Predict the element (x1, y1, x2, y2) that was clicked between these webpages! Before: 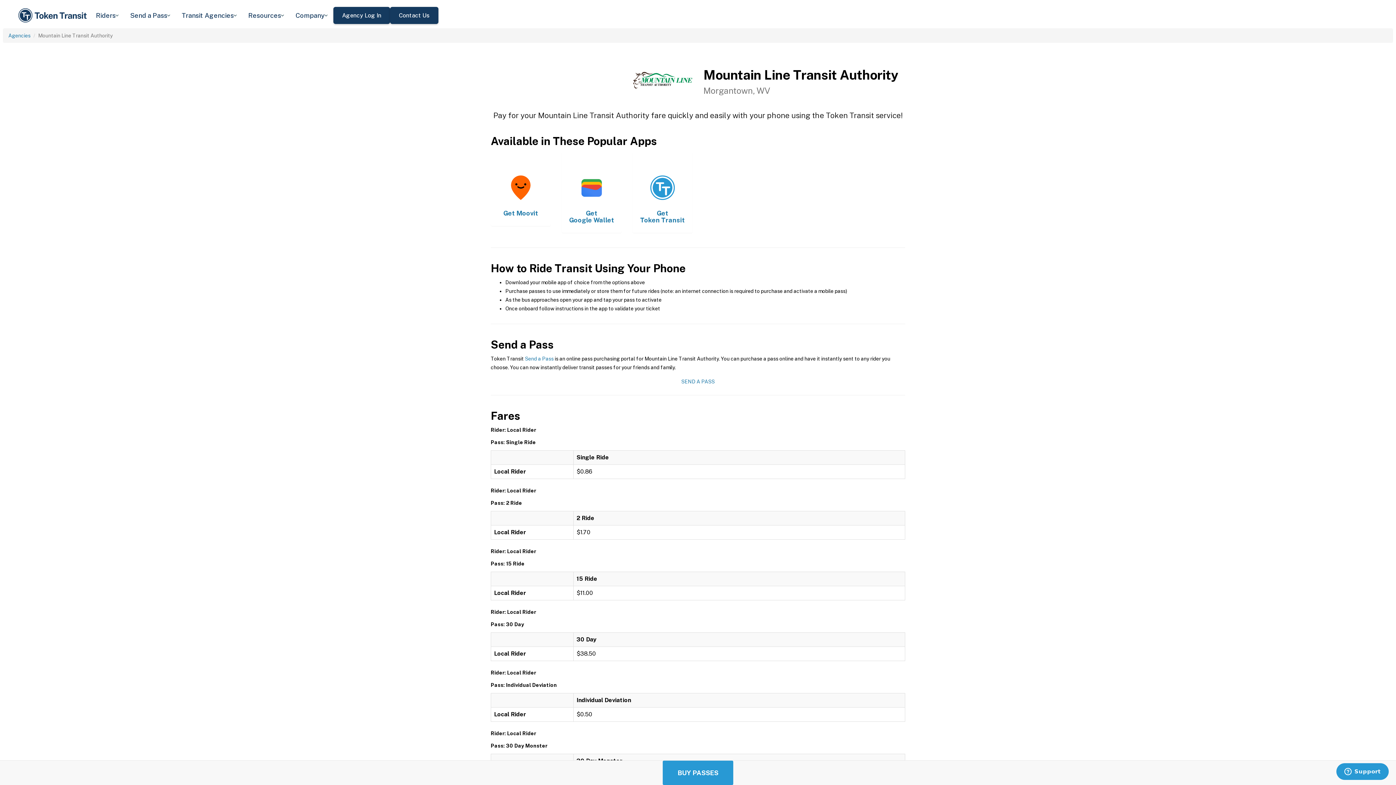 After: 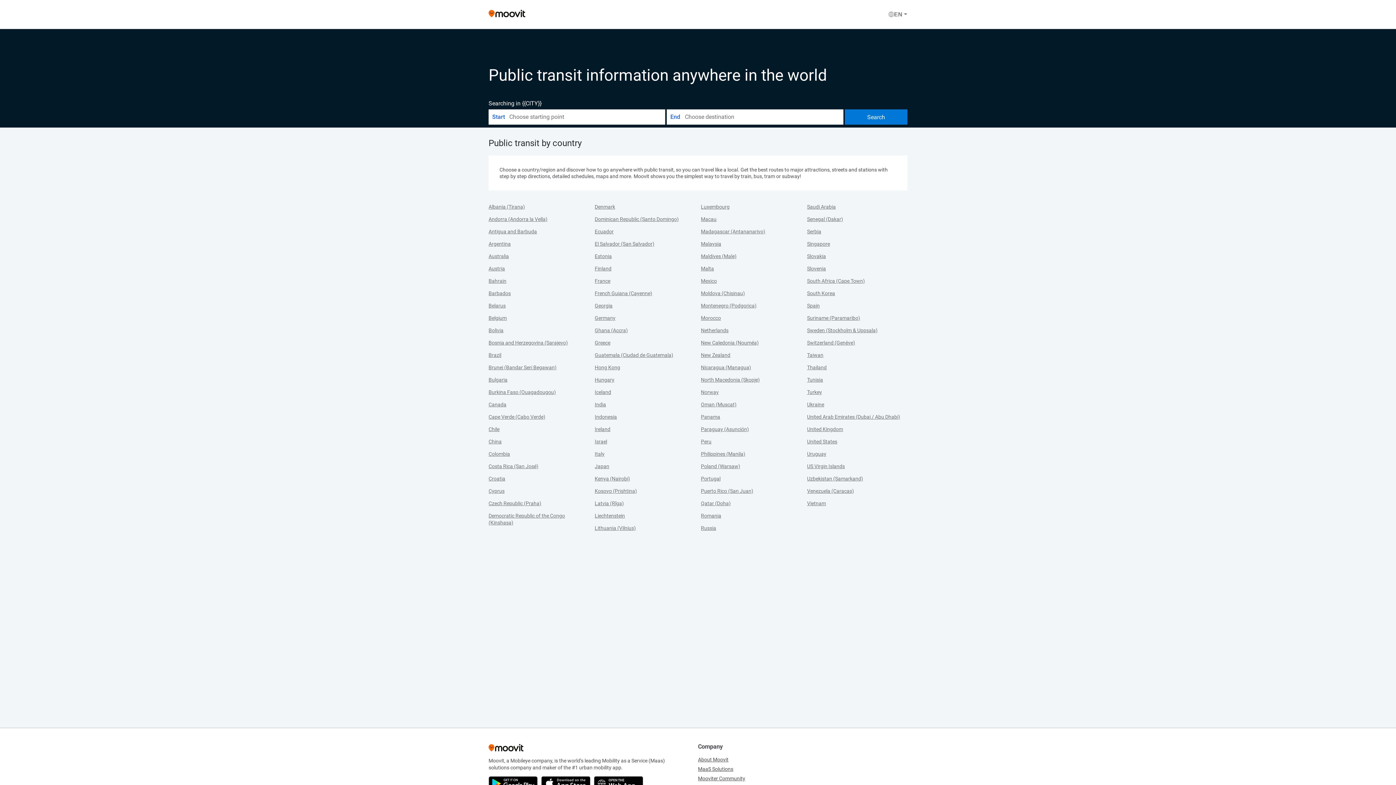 Action: bbox: (490, 150, 550, 226) label: ​
Get Moovit